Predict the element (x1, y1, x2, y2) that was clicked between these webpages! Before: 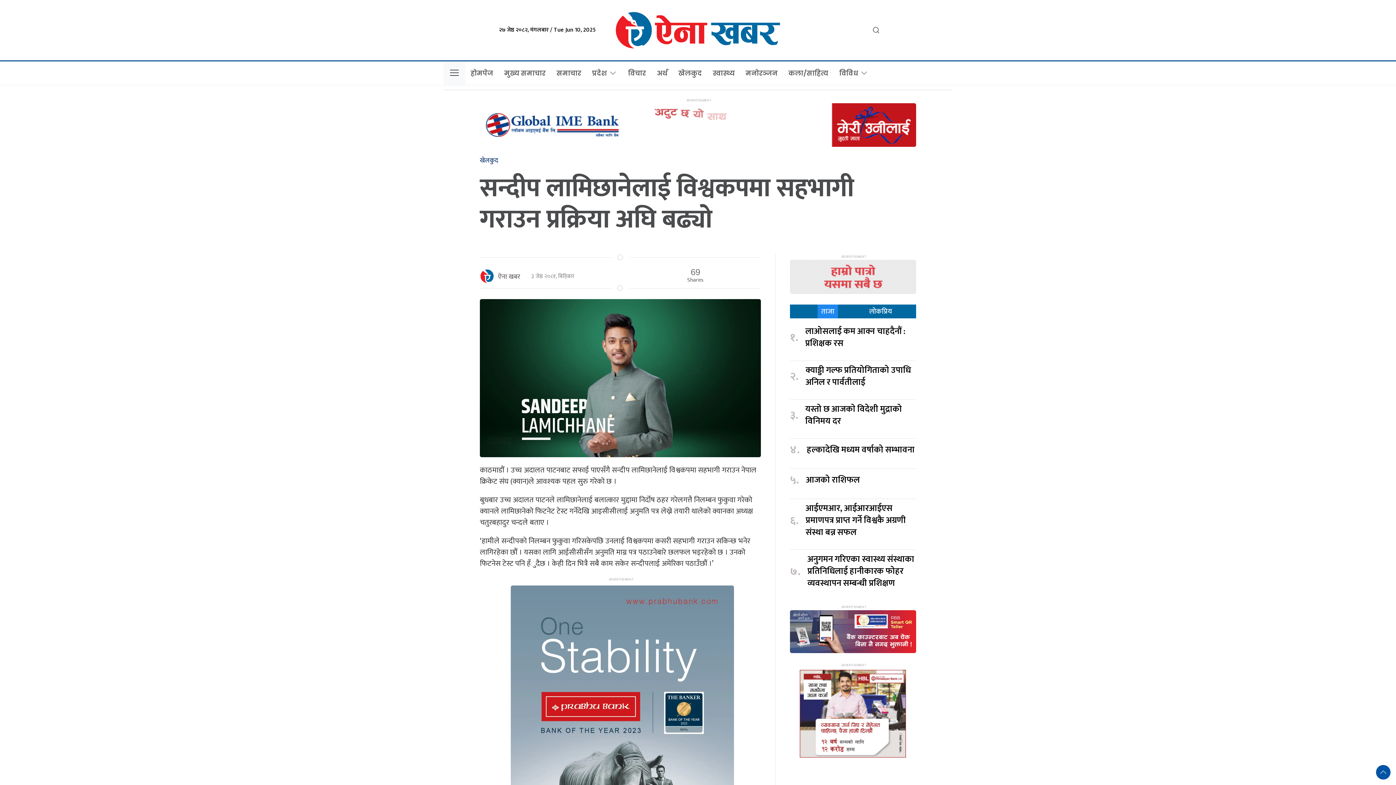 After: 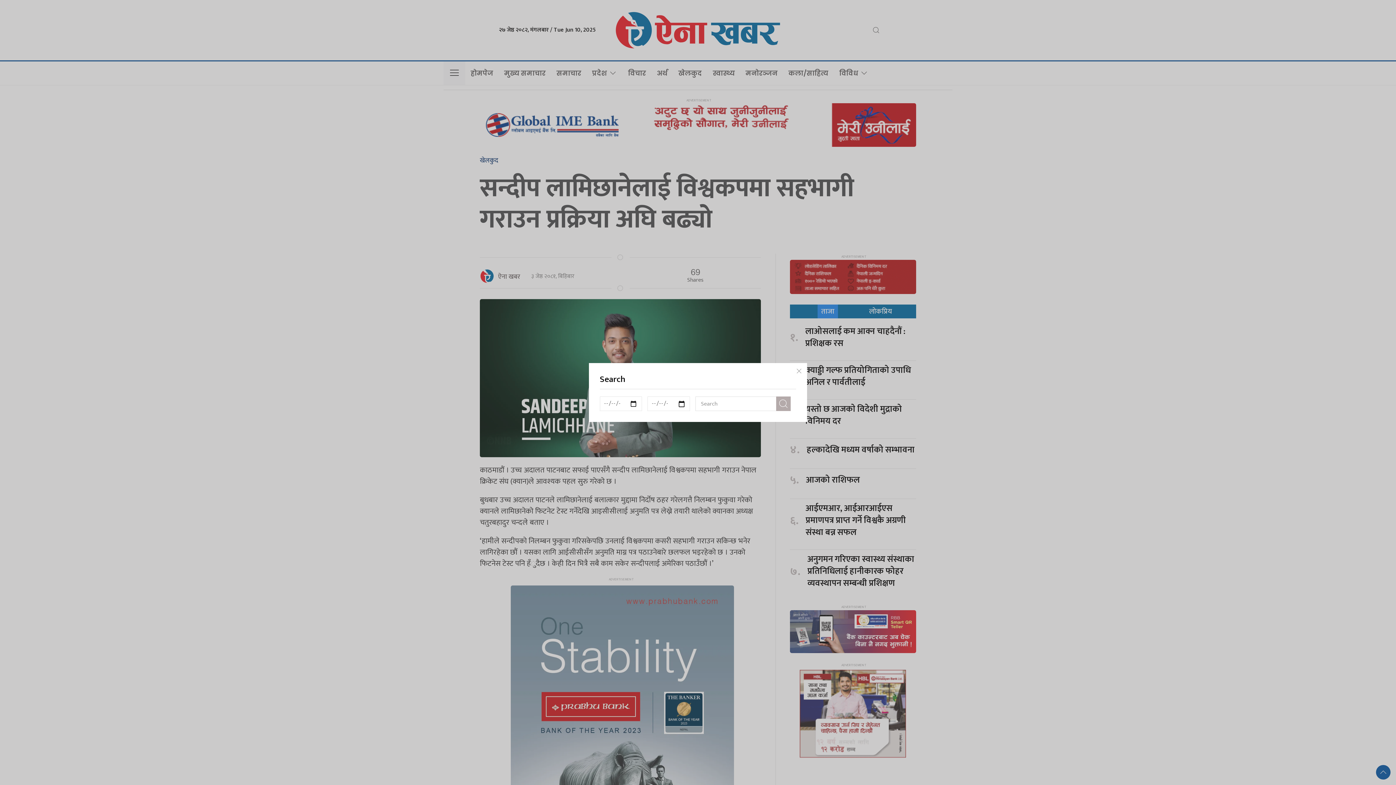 Action: bbox: (867, 23, 885, 36)